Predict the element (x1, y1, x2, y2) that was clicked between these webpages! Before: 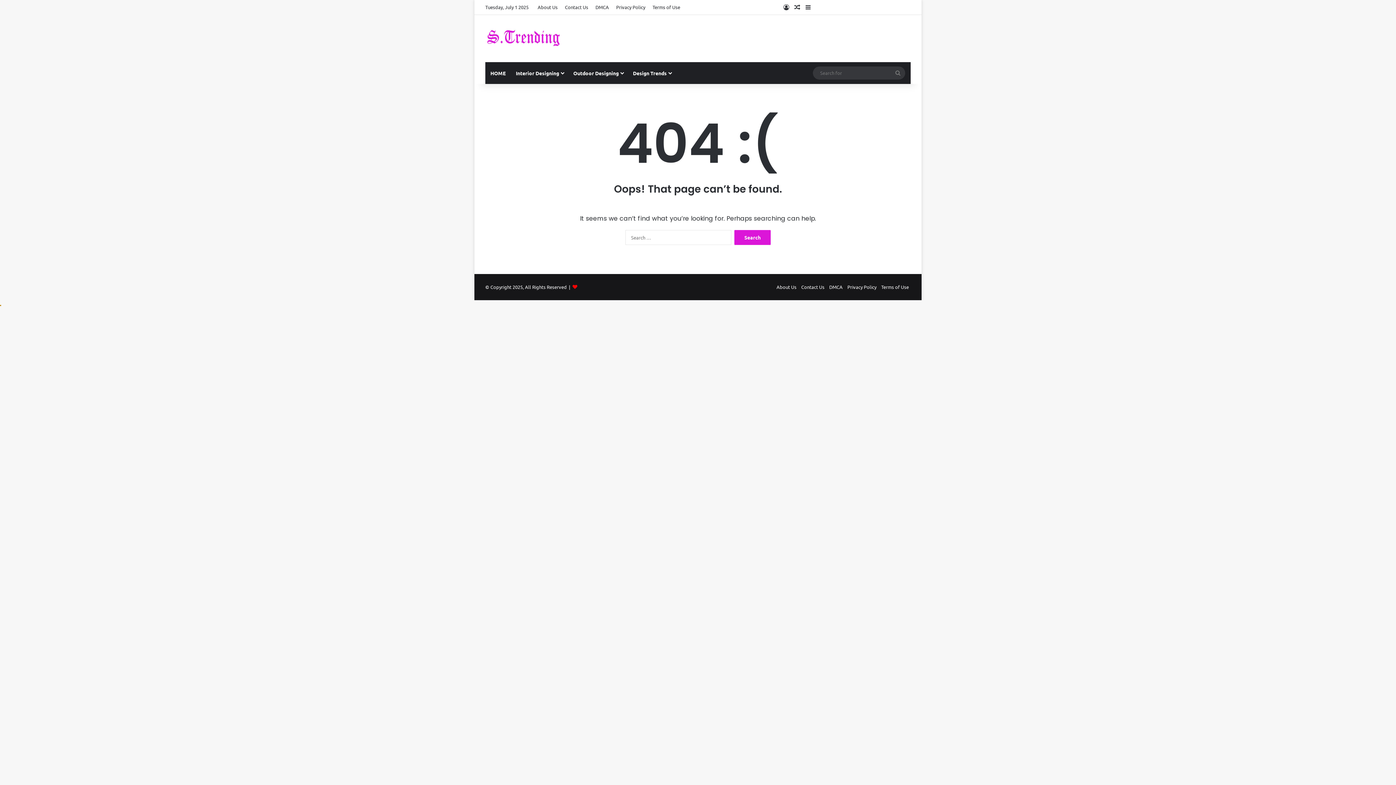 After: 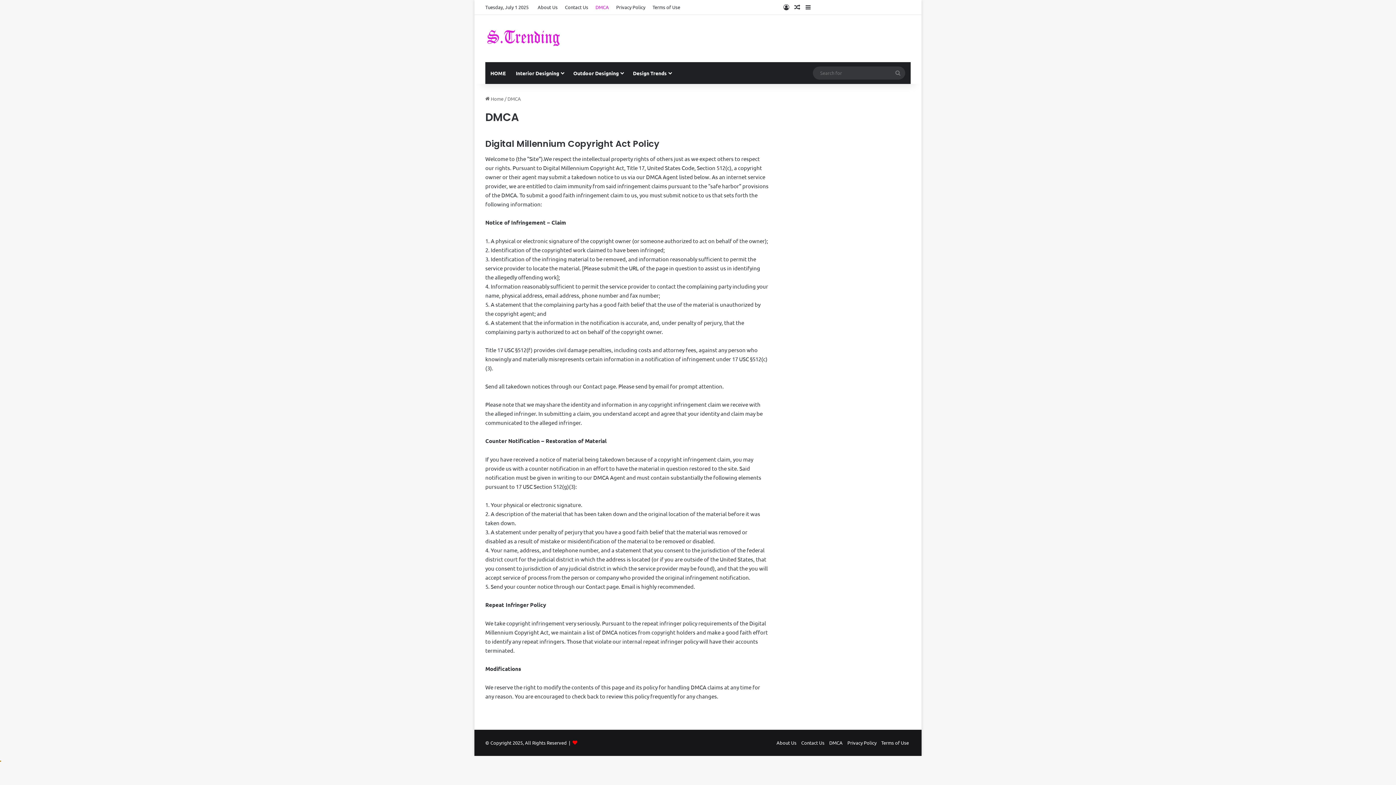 Action: bbox: (829, 283, 842, 290) label: DMCA